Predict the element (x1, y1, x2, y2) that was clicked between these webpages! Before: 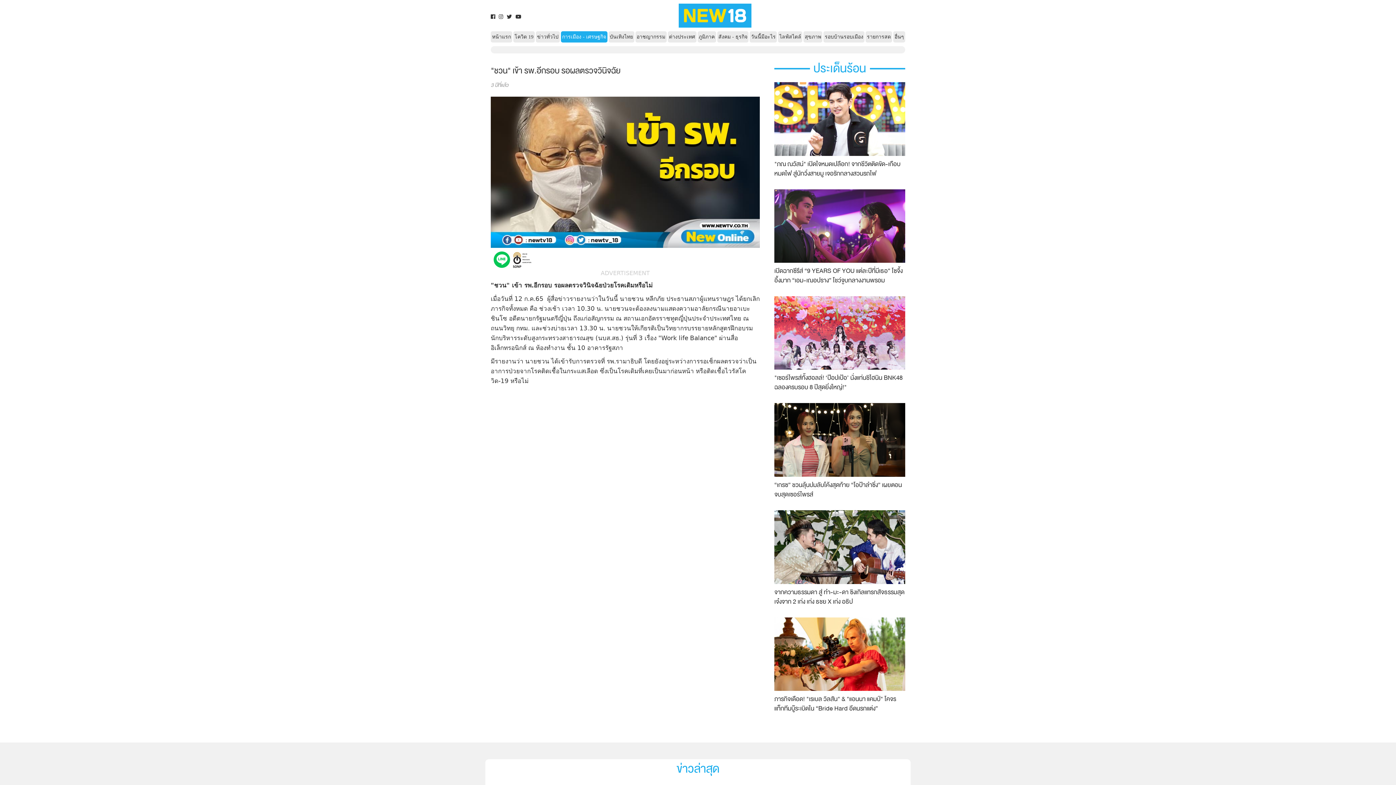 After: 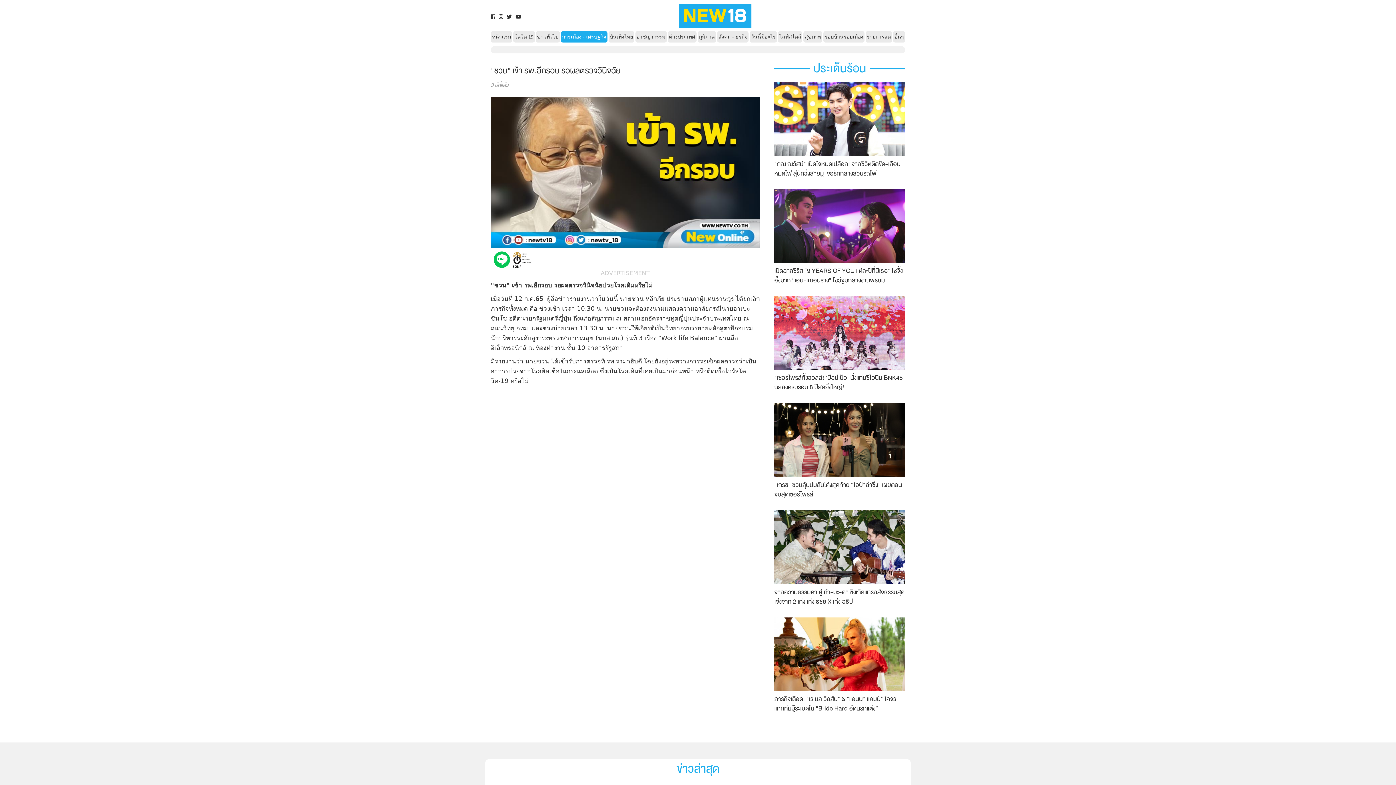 Action: bbox: (490, 13, 495, 19)